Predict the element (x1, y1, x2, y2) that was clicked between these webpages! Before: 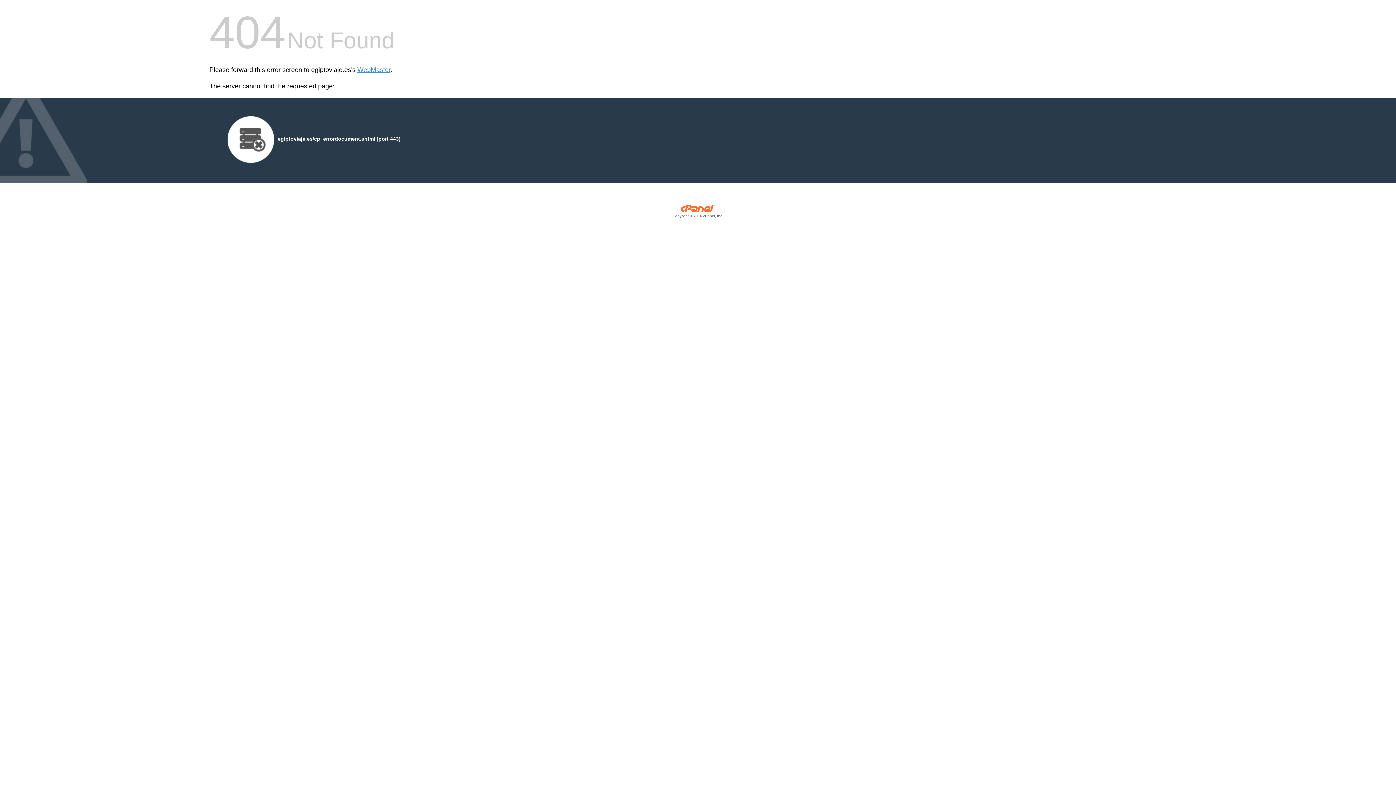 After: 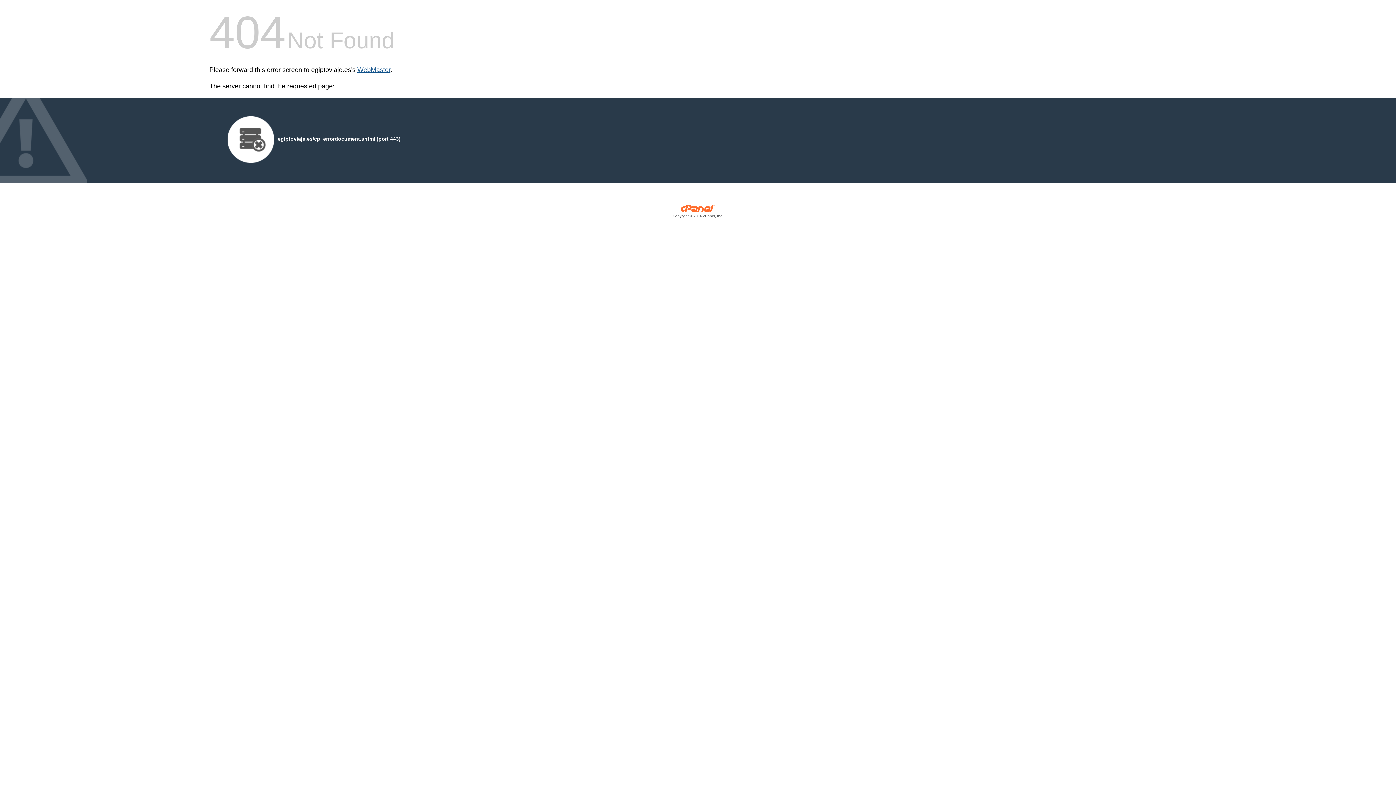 Action: bbox: (357, 66, 390, 73) label: WebMaster